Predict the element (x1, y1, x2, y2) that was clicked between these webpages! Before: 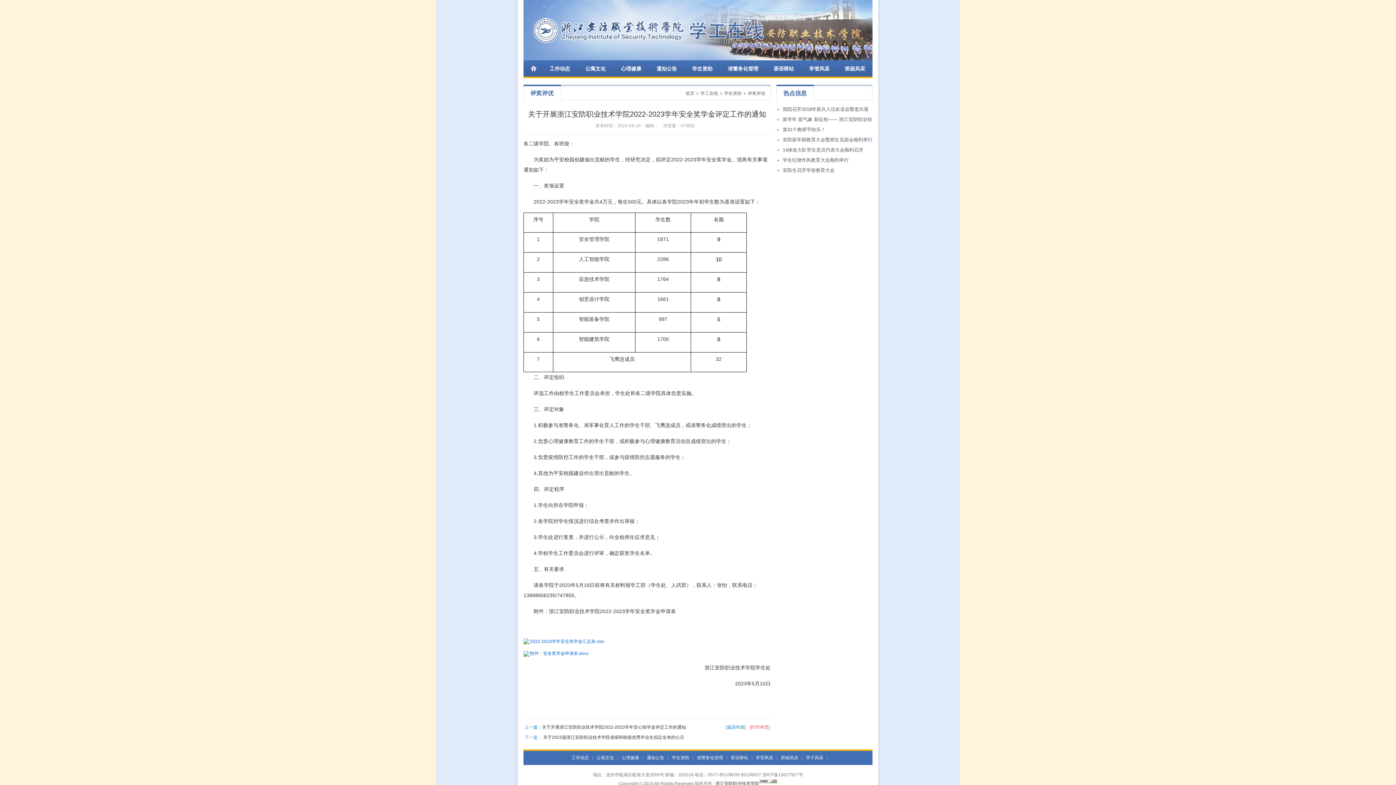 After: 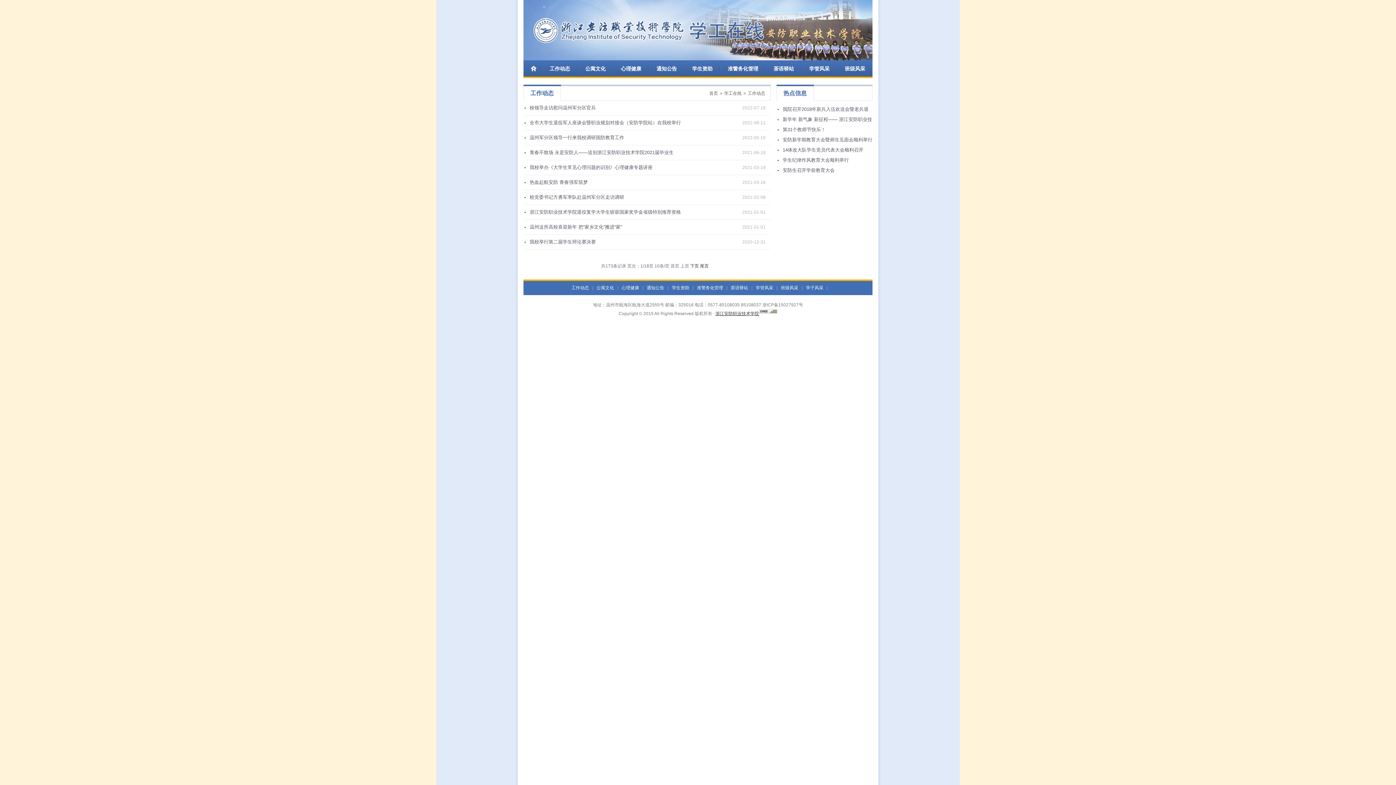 Action: label: 工作动态 bbox: (568, 750, 592, 765)